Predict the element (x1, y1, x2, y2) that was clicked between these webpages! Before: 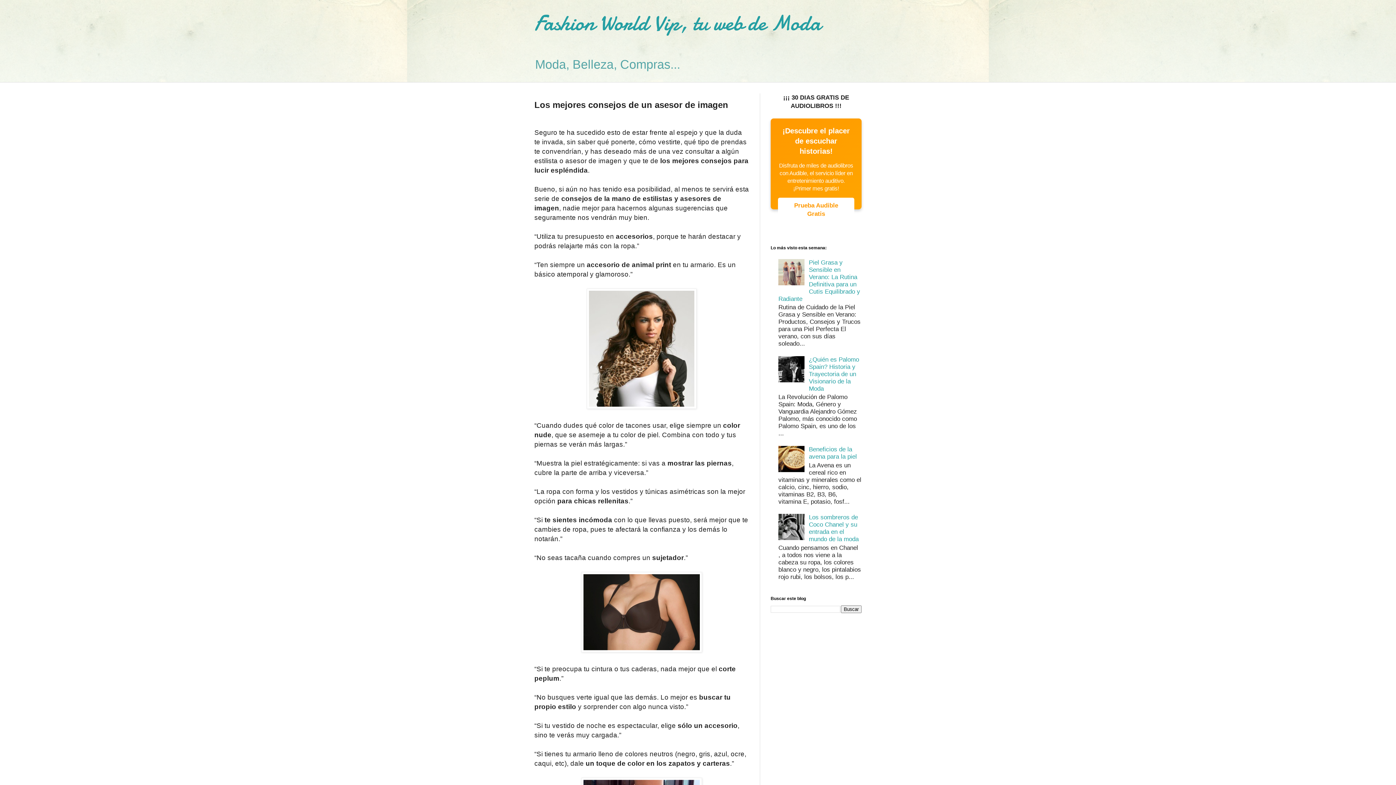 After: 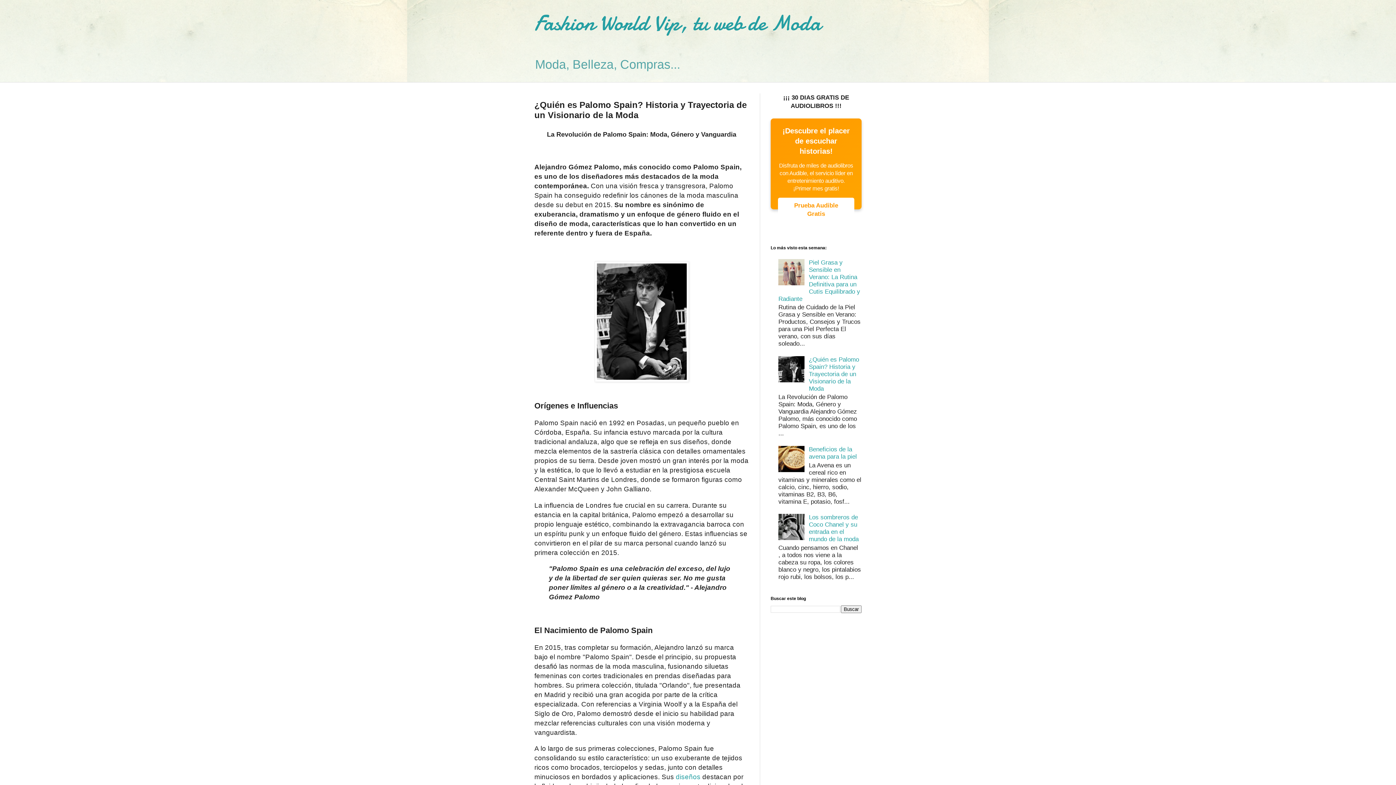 Action: label: ¿Quién es Palomo Spain? Historia y Trayectoria de un Visionario de la Moda bbox: (809, 356, 859, 392)